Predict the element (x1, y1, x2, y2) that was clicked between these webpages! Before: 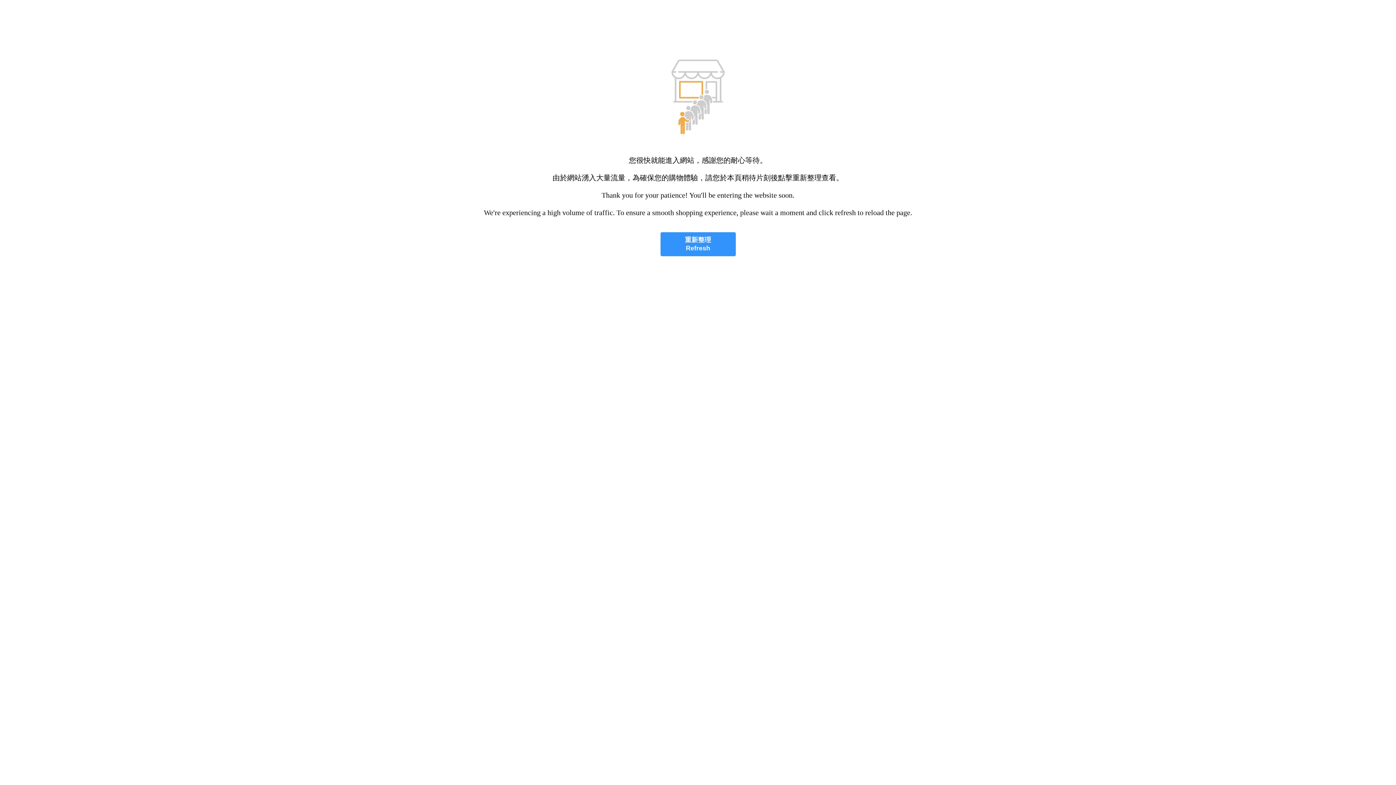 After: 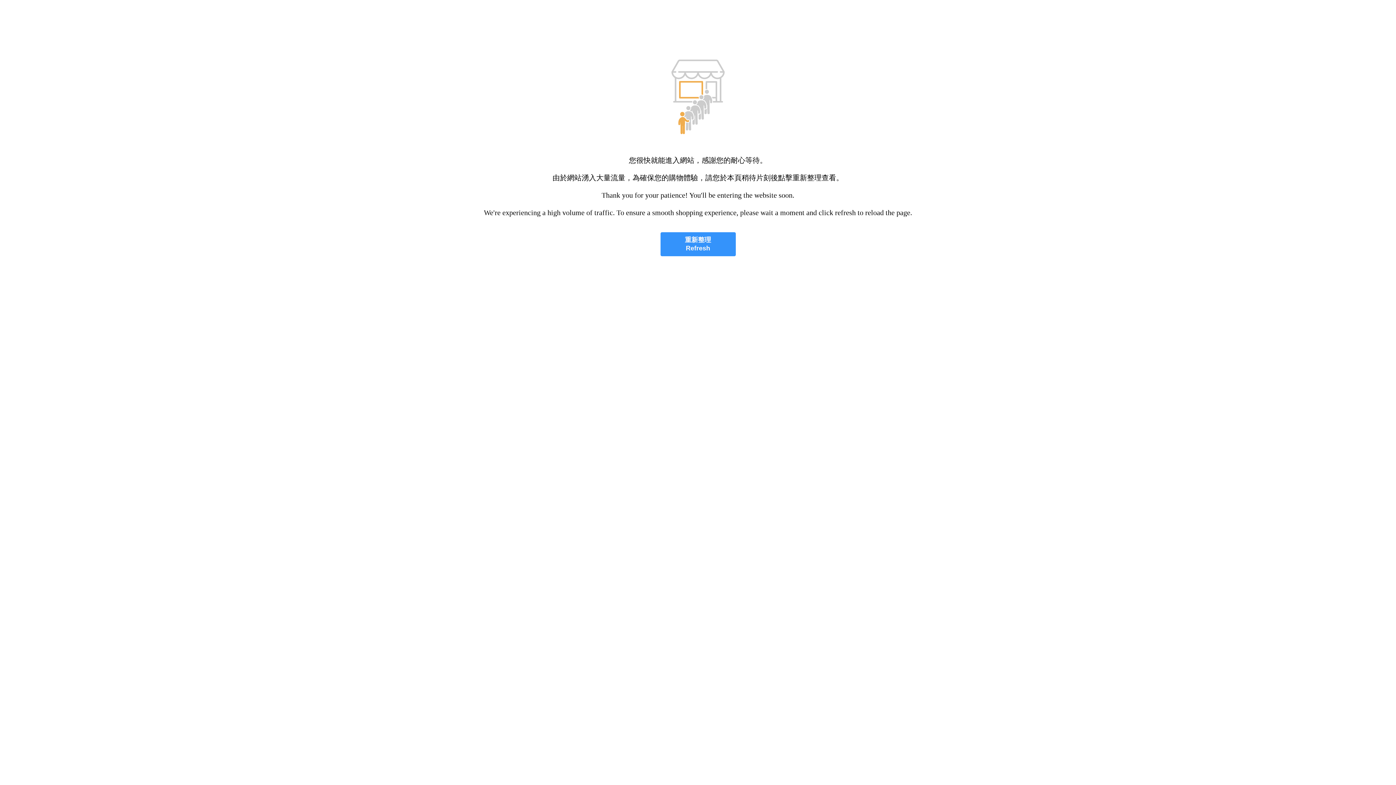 Action: bbox: (660, 232, 735, 256) label: 重新整理
Refresh